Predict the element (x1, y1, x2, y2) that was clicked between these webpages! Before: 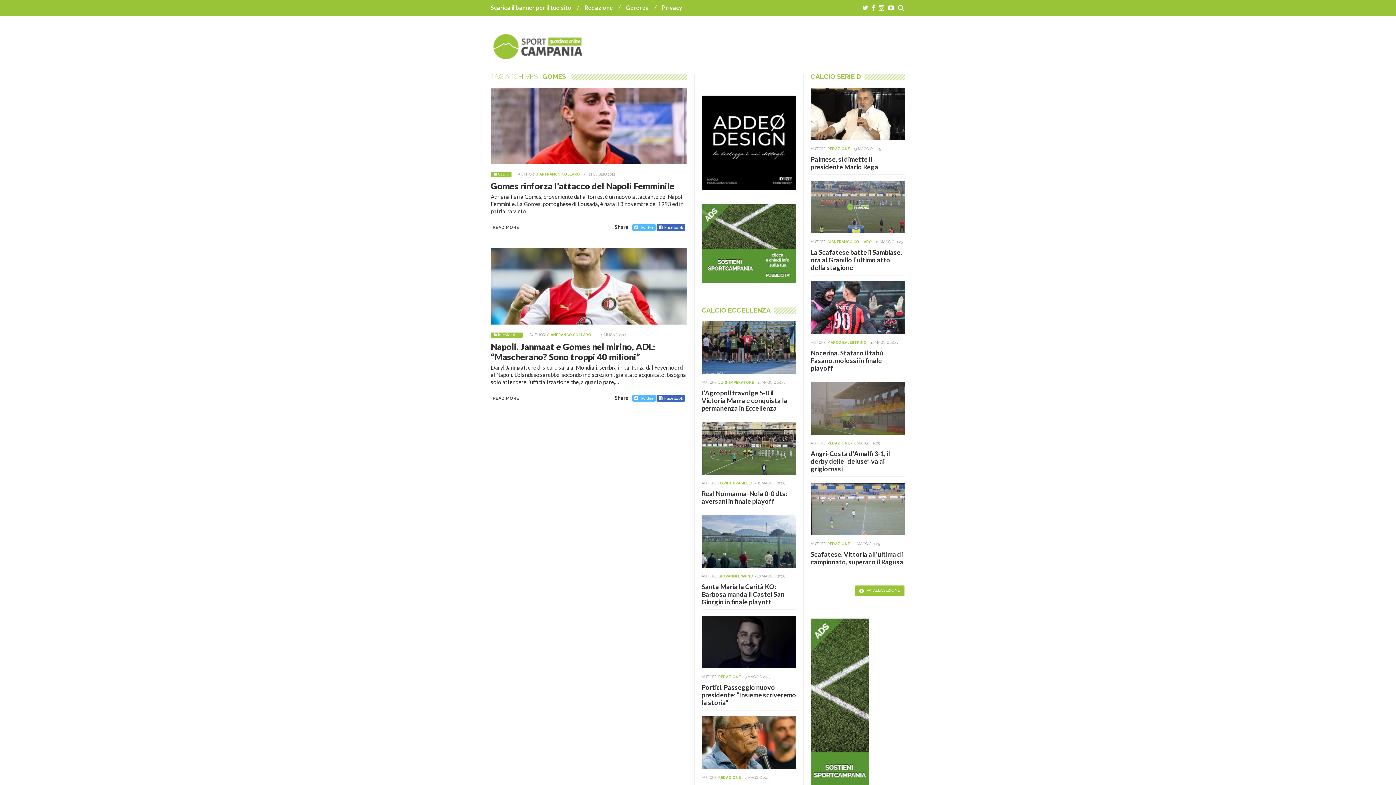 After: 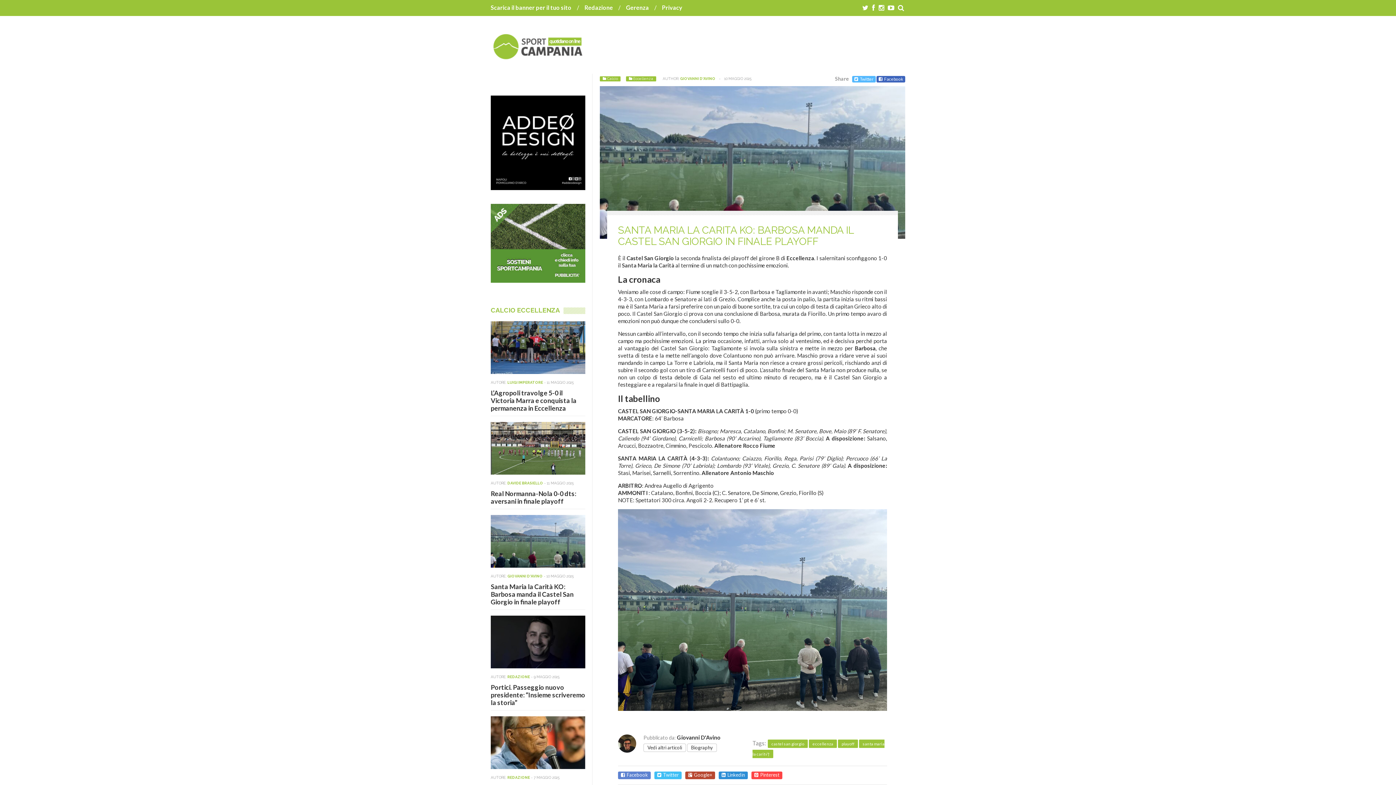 Action: bbox: (701, 515, 796, 567)